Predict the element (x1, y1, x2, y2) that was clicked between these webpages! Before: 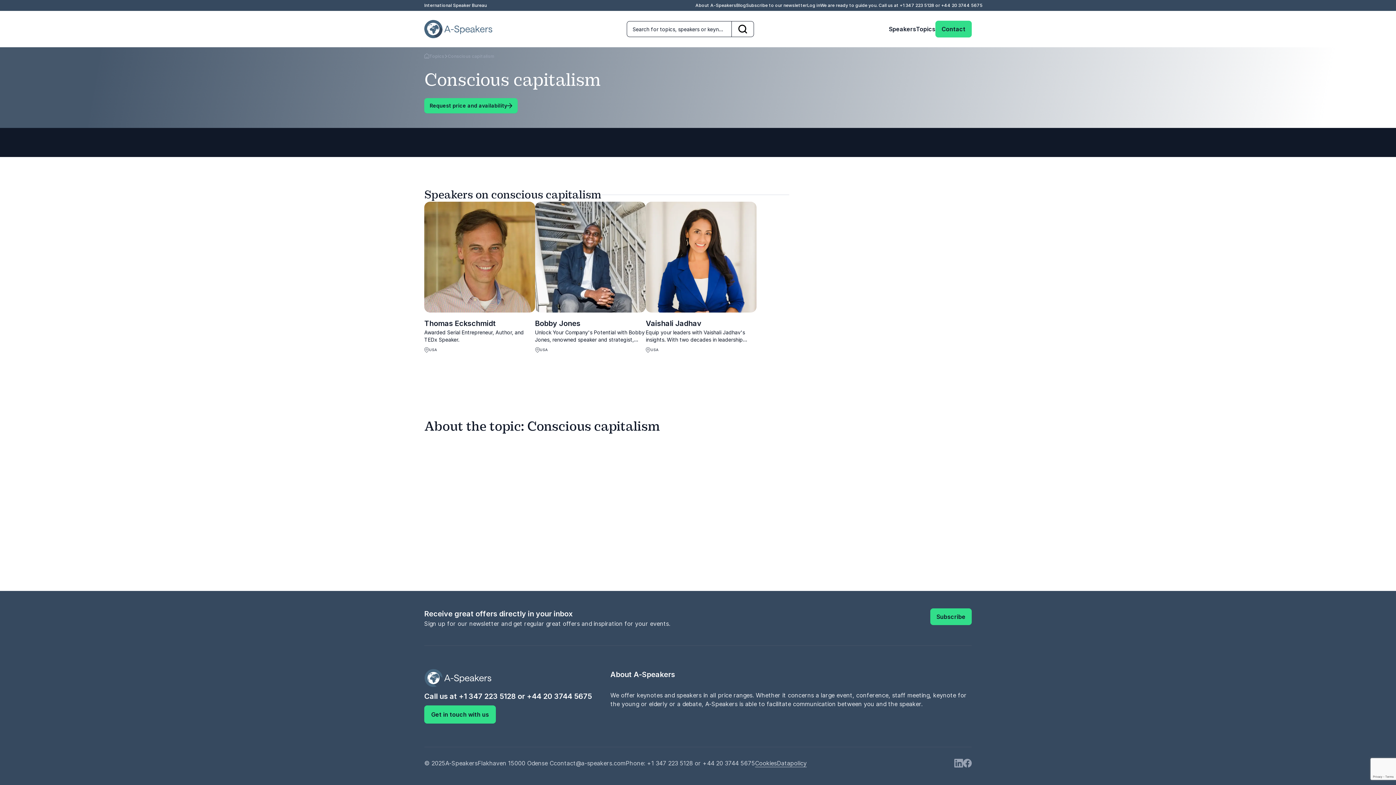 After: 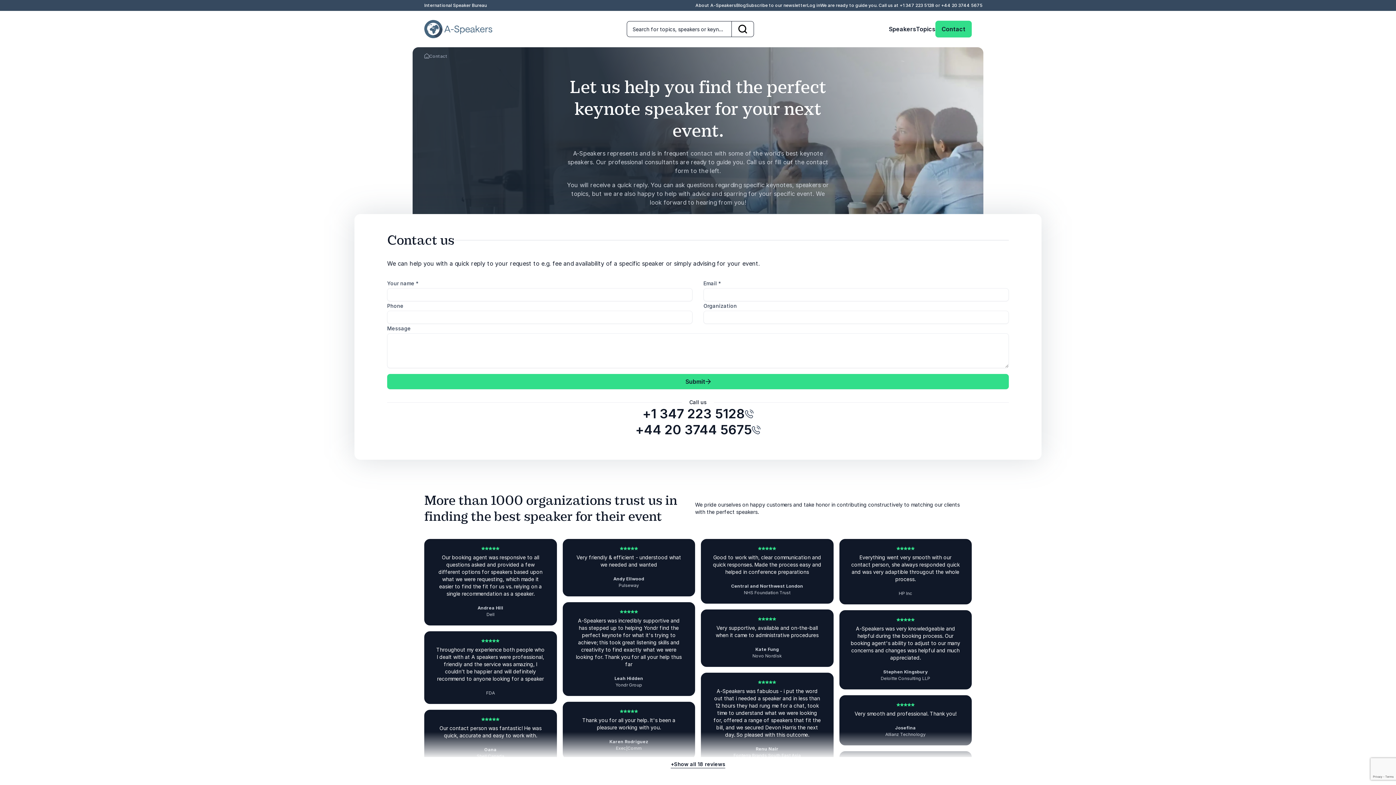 Action: label: Get in touch with us bbox: (424, 705, 496, 724)